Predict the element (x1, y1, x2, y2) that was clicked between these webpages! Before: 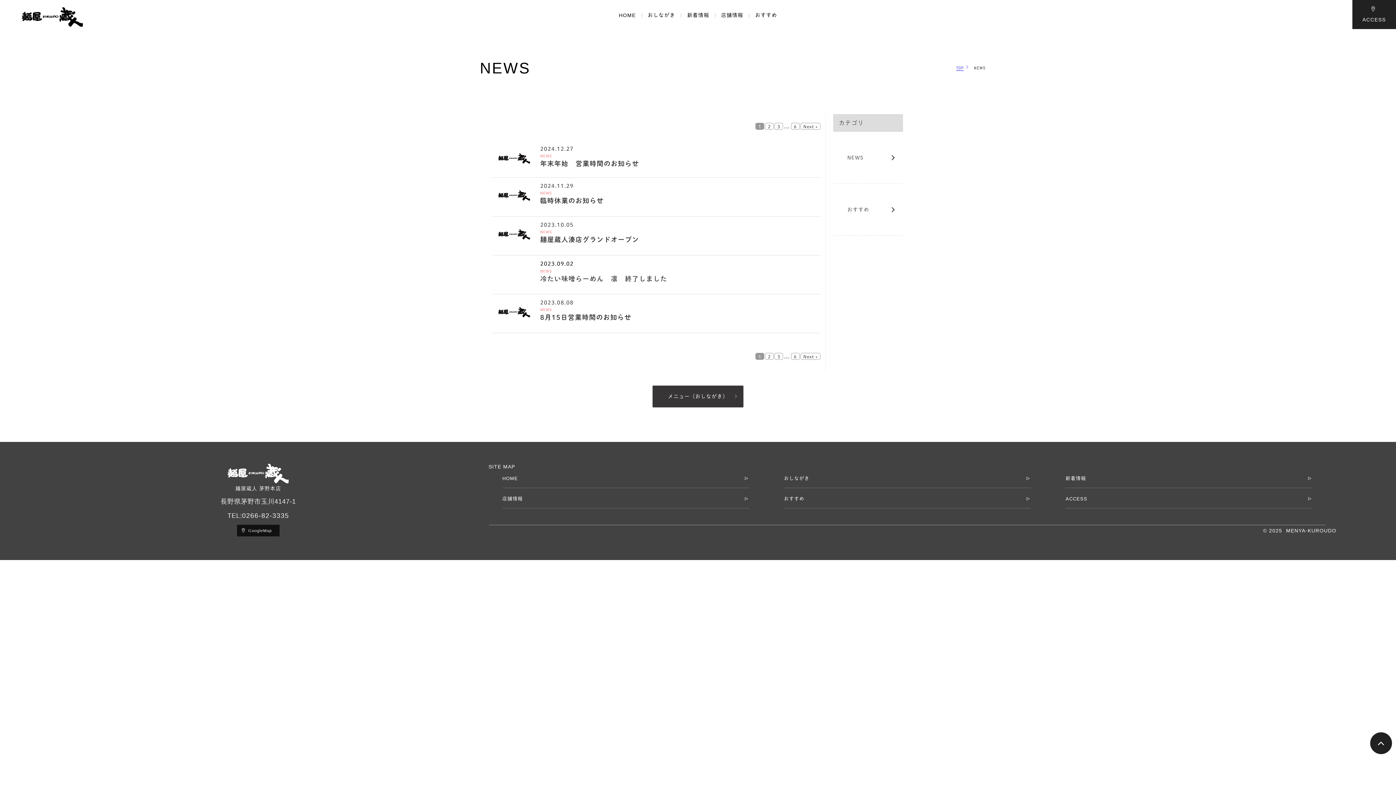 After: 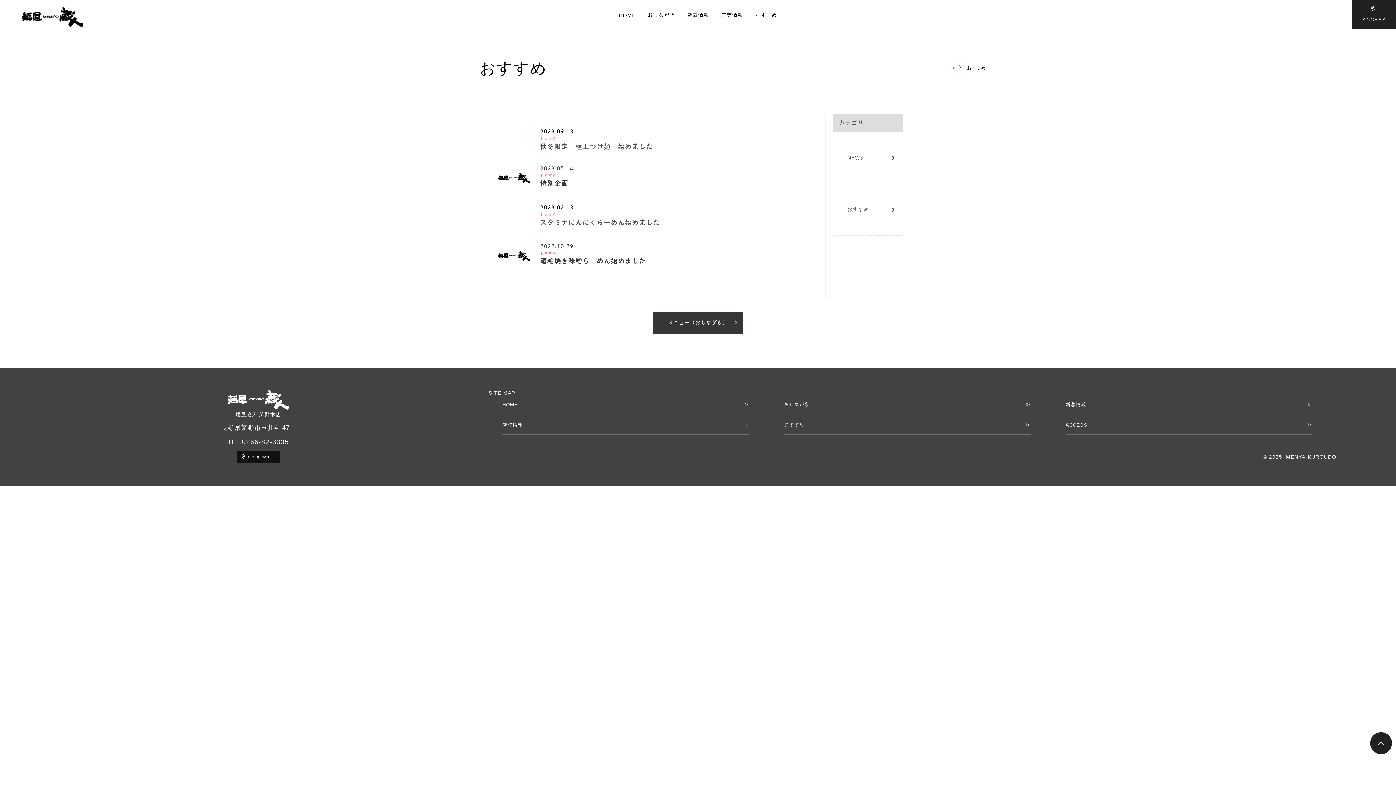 Action: label: おすすめ bbox: (755, 9, 777, 20)